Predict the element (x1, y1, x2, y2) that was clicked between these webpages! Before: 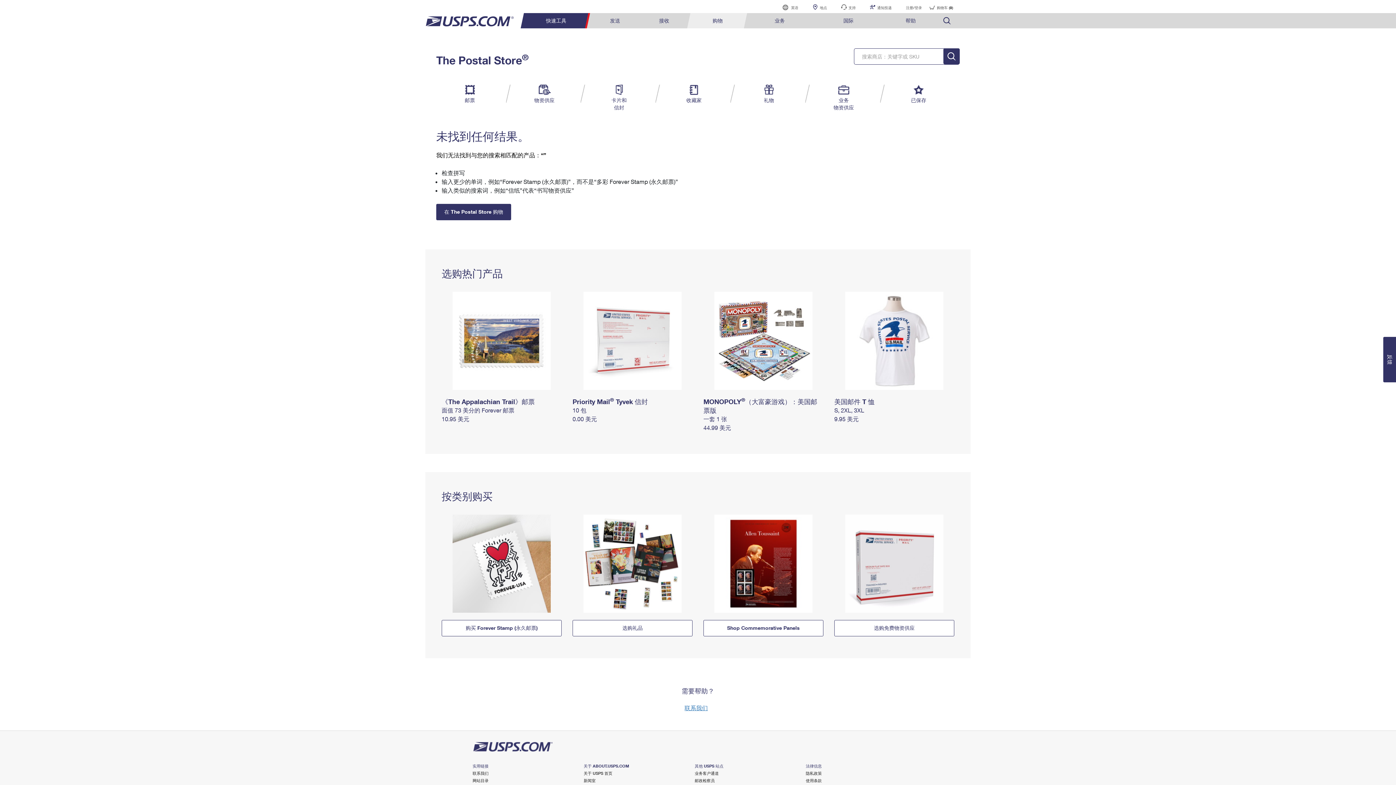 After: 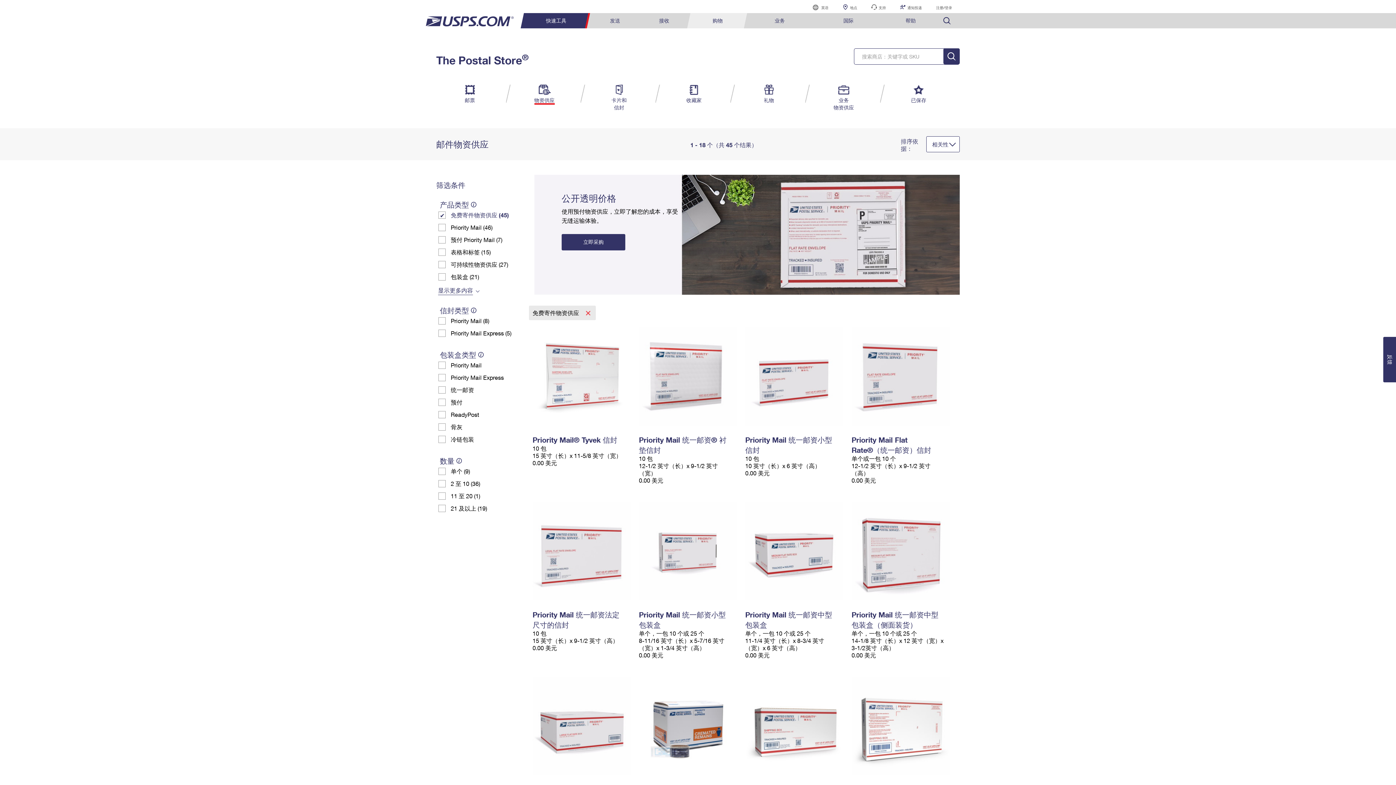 Action: label: 选购免费物资供应 bbox: (834, 620, 954, 636)